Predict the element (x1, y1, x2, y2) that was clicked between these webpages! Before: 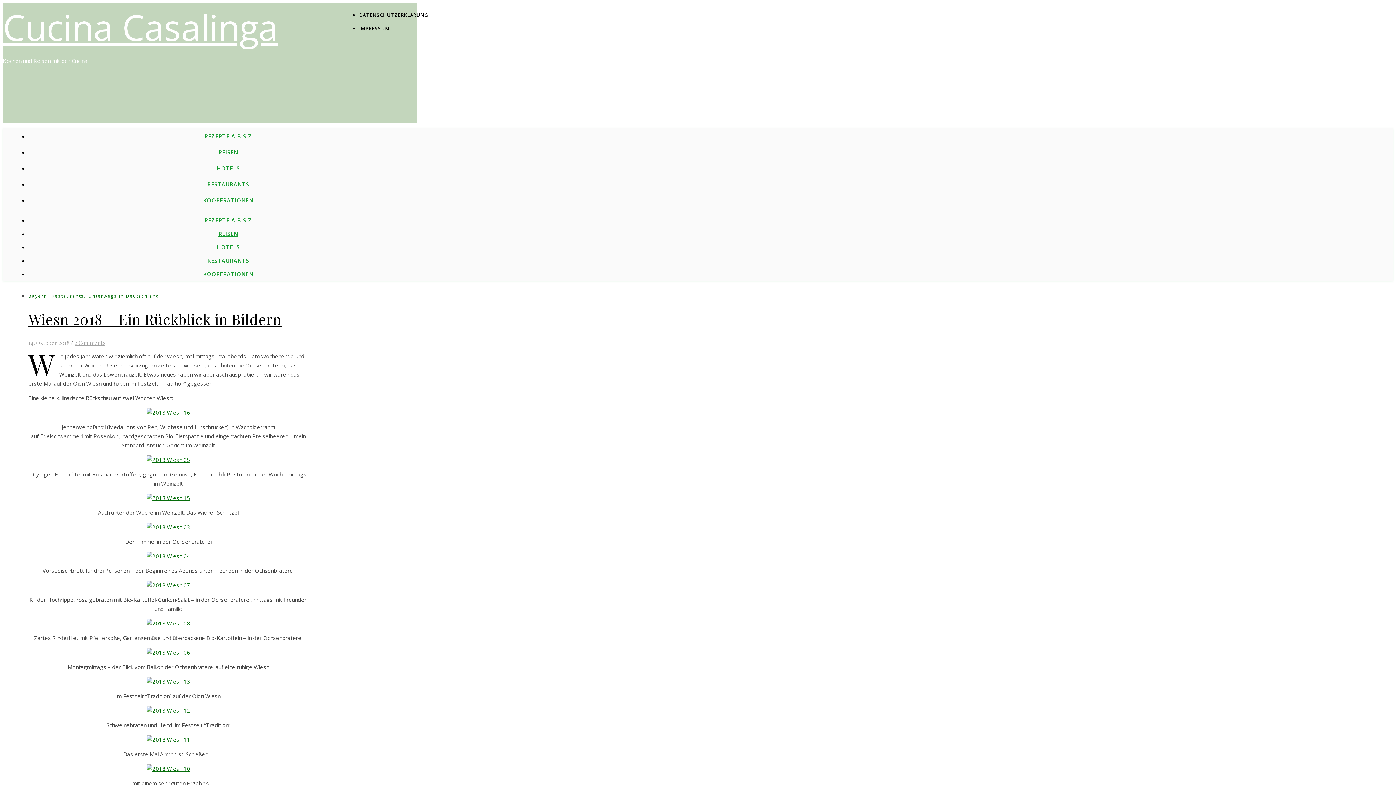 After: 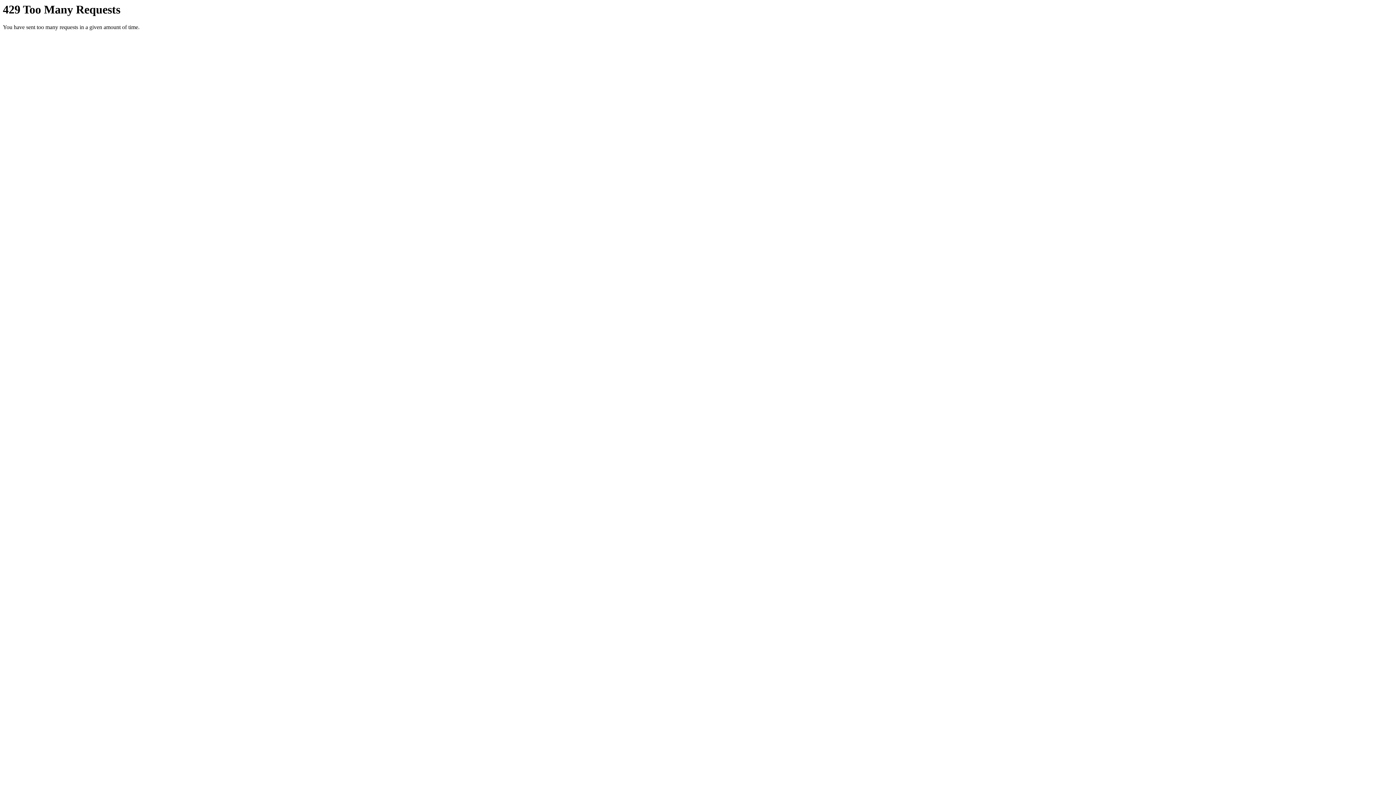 Action: bbox: (146, 620, 190, 627)